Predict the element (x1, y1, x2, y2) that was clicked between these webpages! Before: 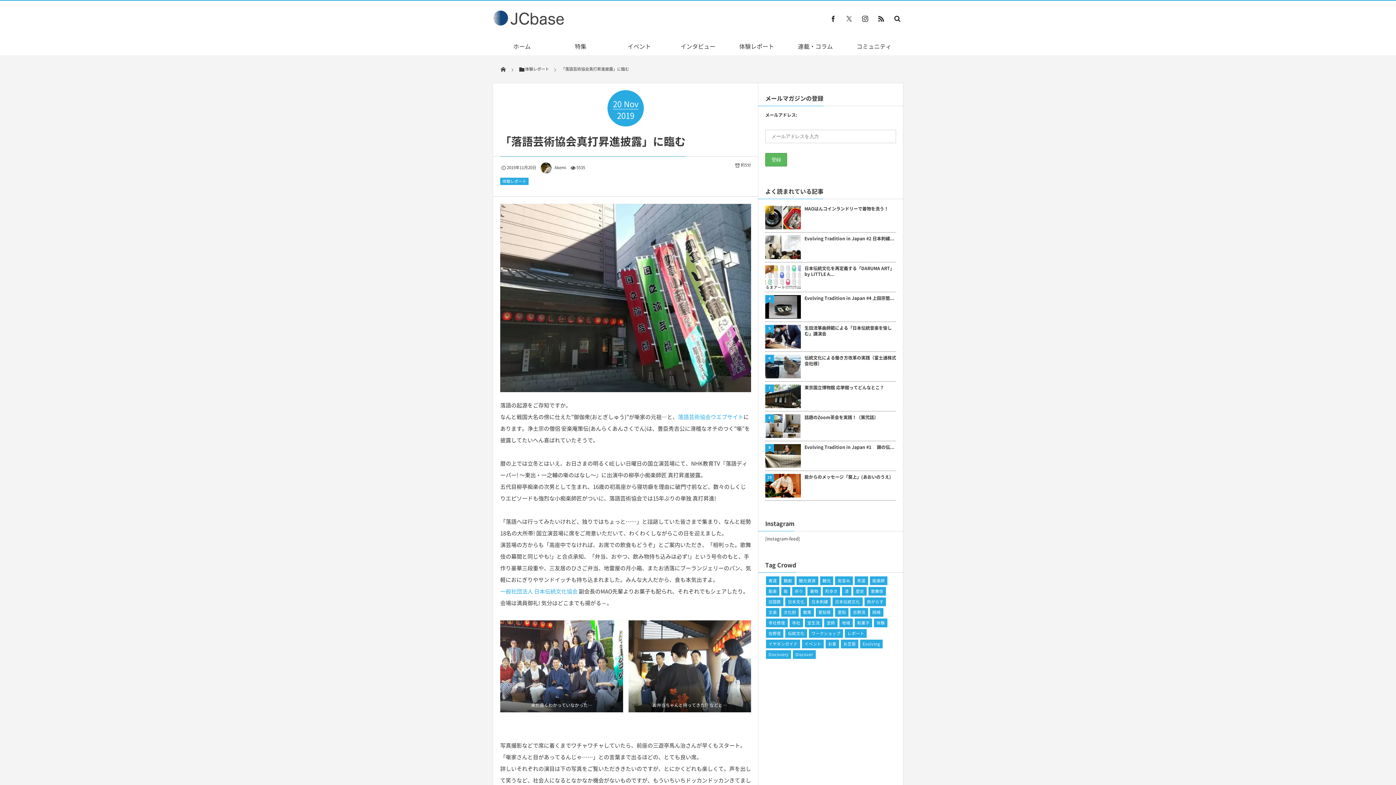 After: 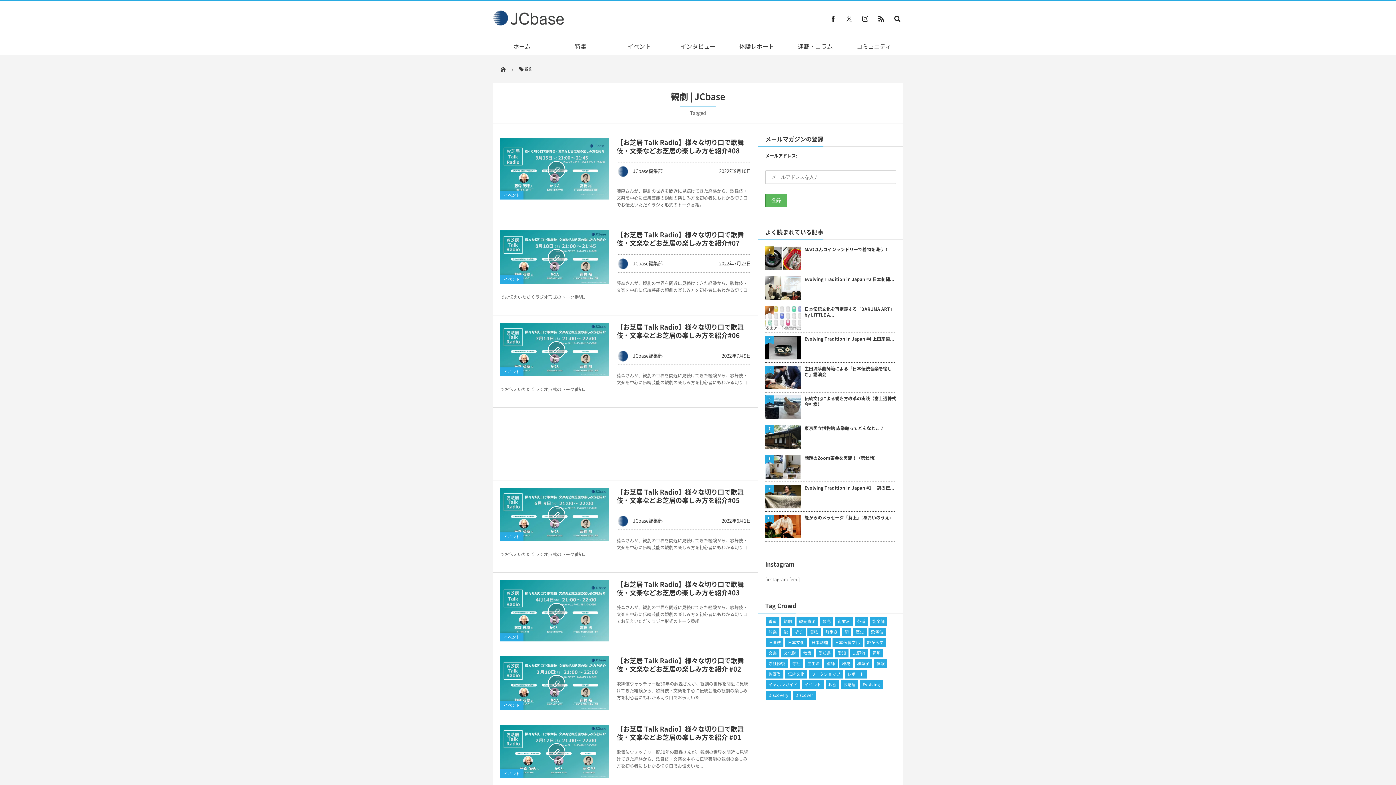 Action: bbox: (781, 576, 794, 585) label: 観劇